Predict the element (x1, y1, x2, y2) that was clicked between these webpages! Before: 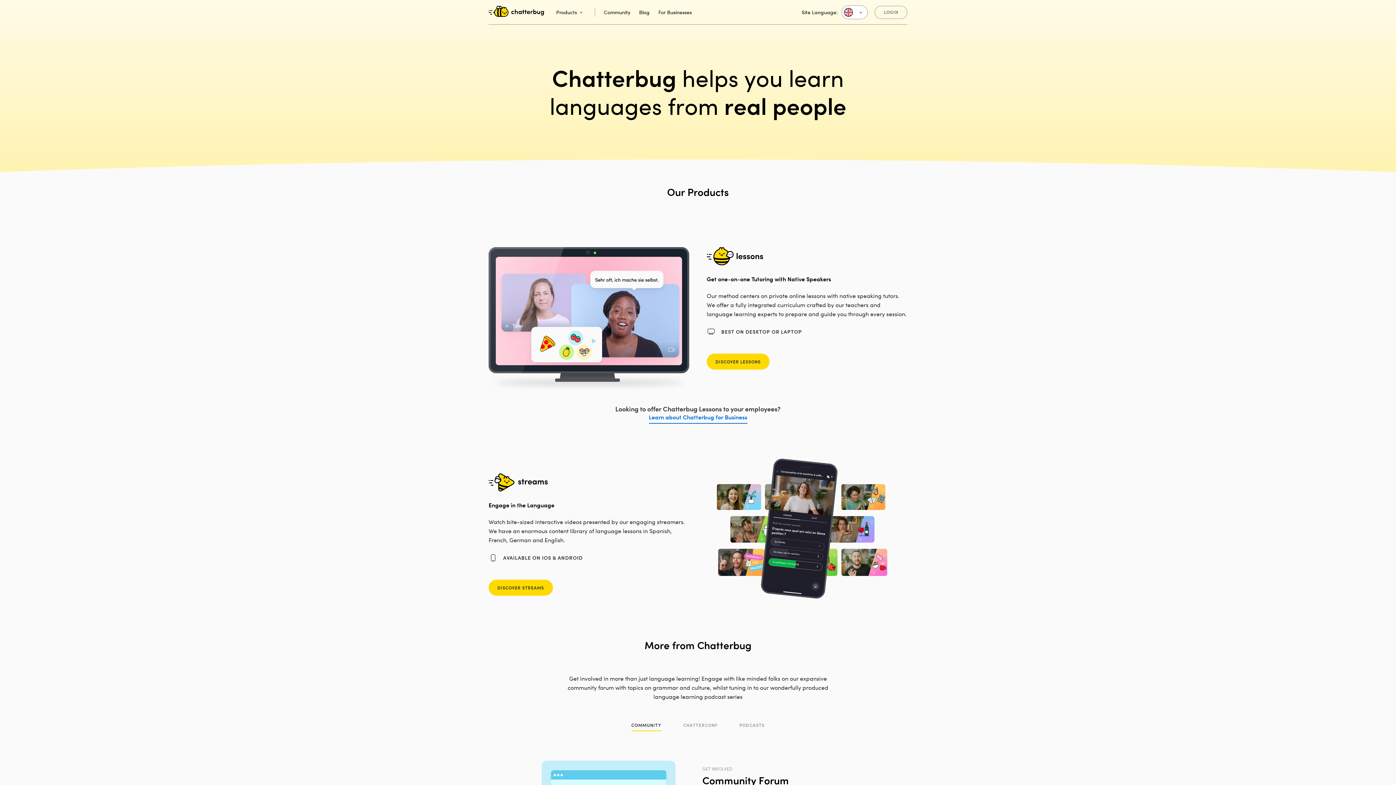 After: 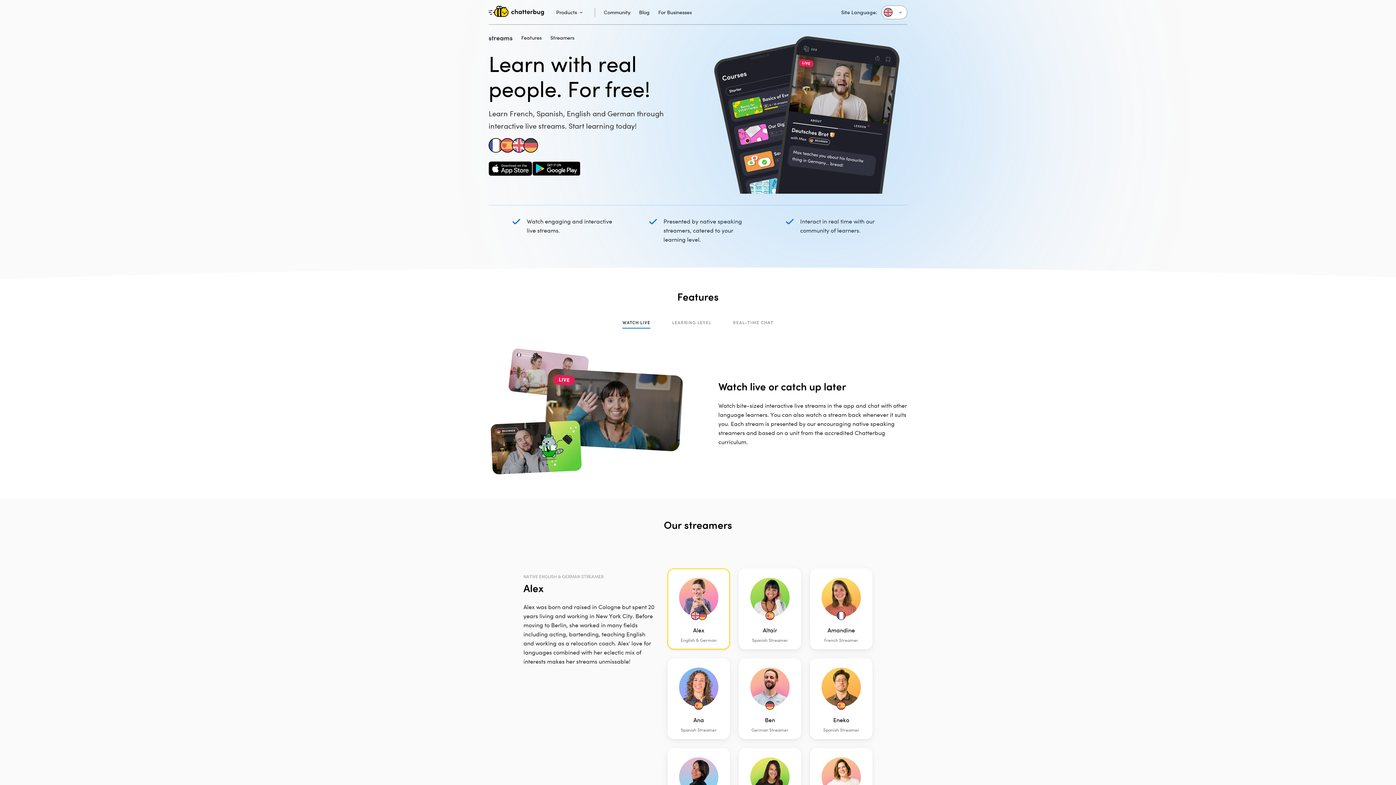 Action: label: DISCOVER STREAMS bbox: (488, 580, 552, 596)